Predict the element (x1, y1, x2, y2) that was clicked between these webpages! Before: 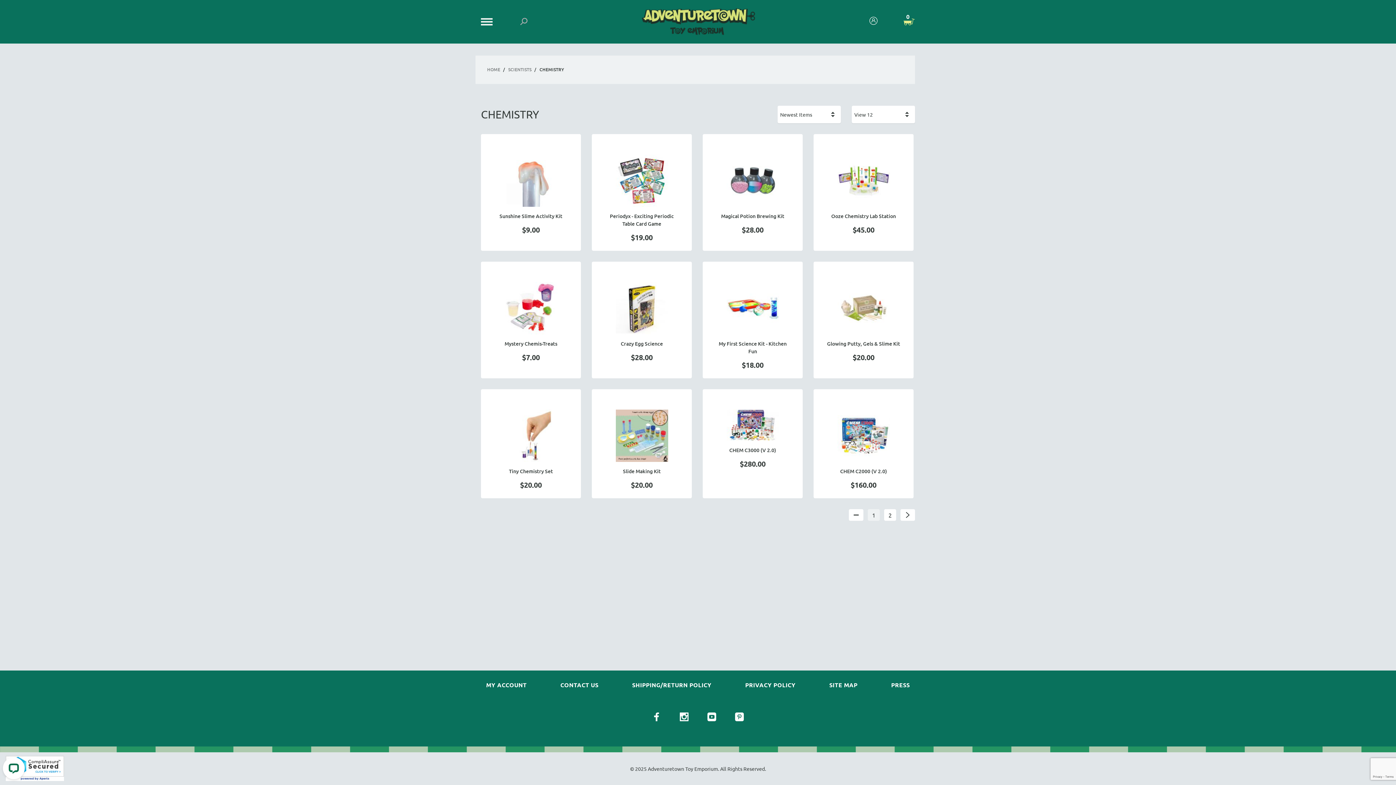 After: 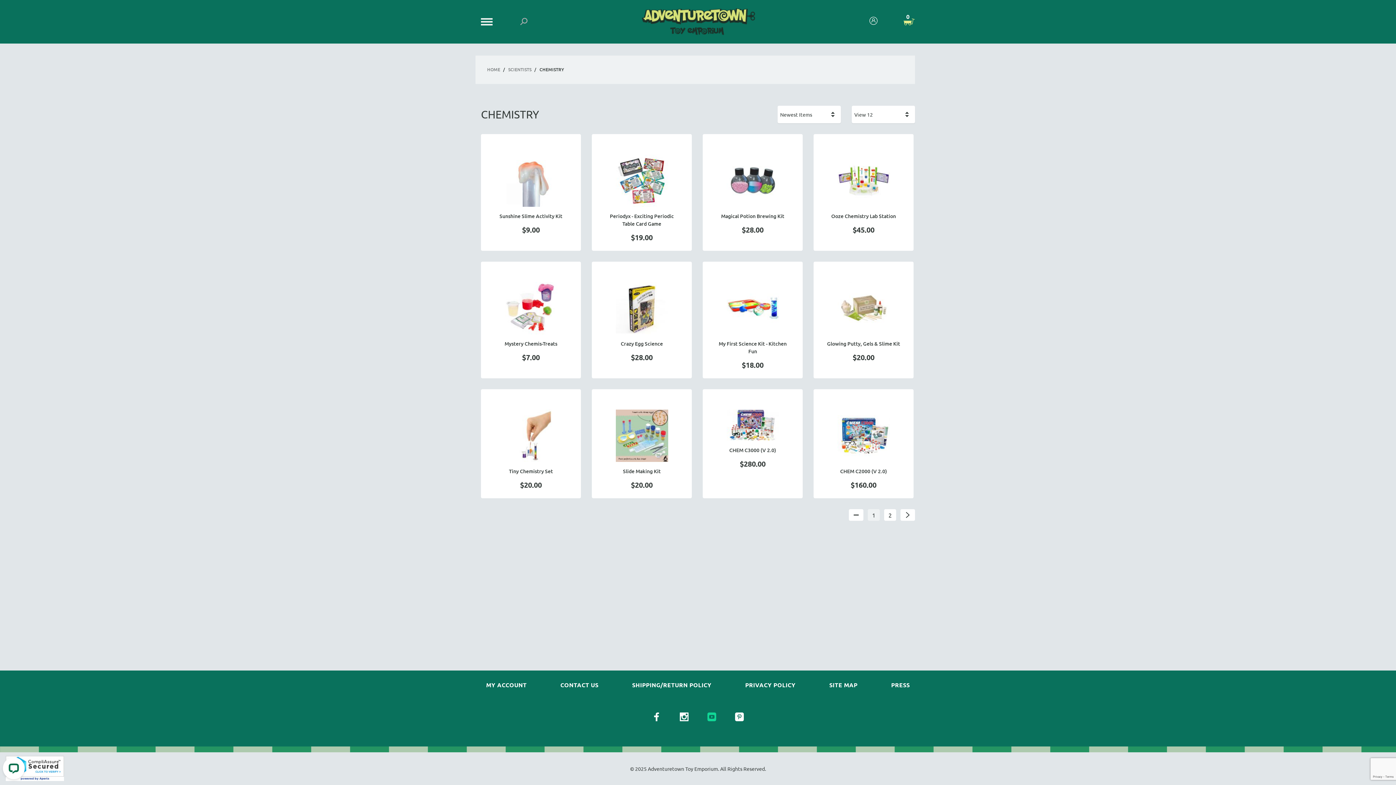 Action: bbox: (707, 713, 716, 721) label: View our YouTube Page